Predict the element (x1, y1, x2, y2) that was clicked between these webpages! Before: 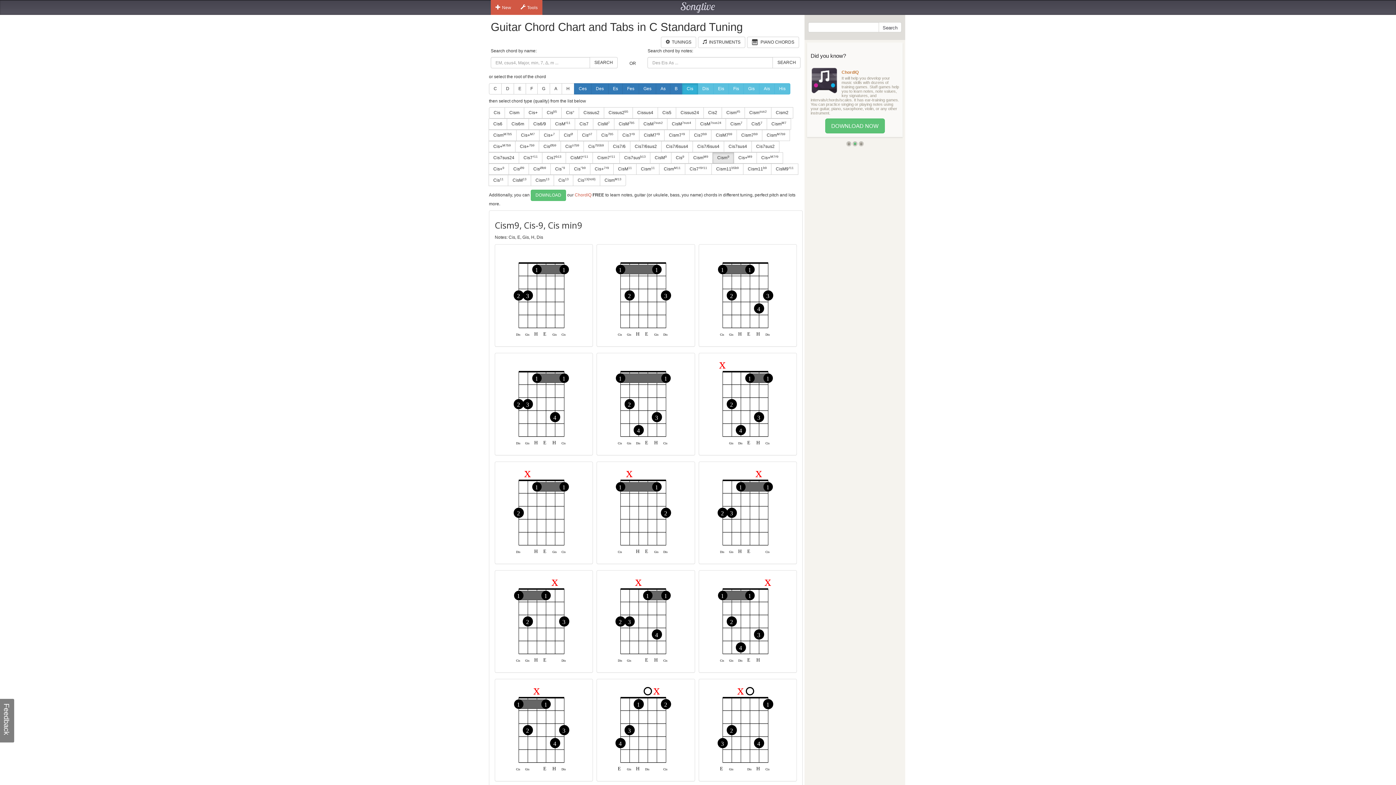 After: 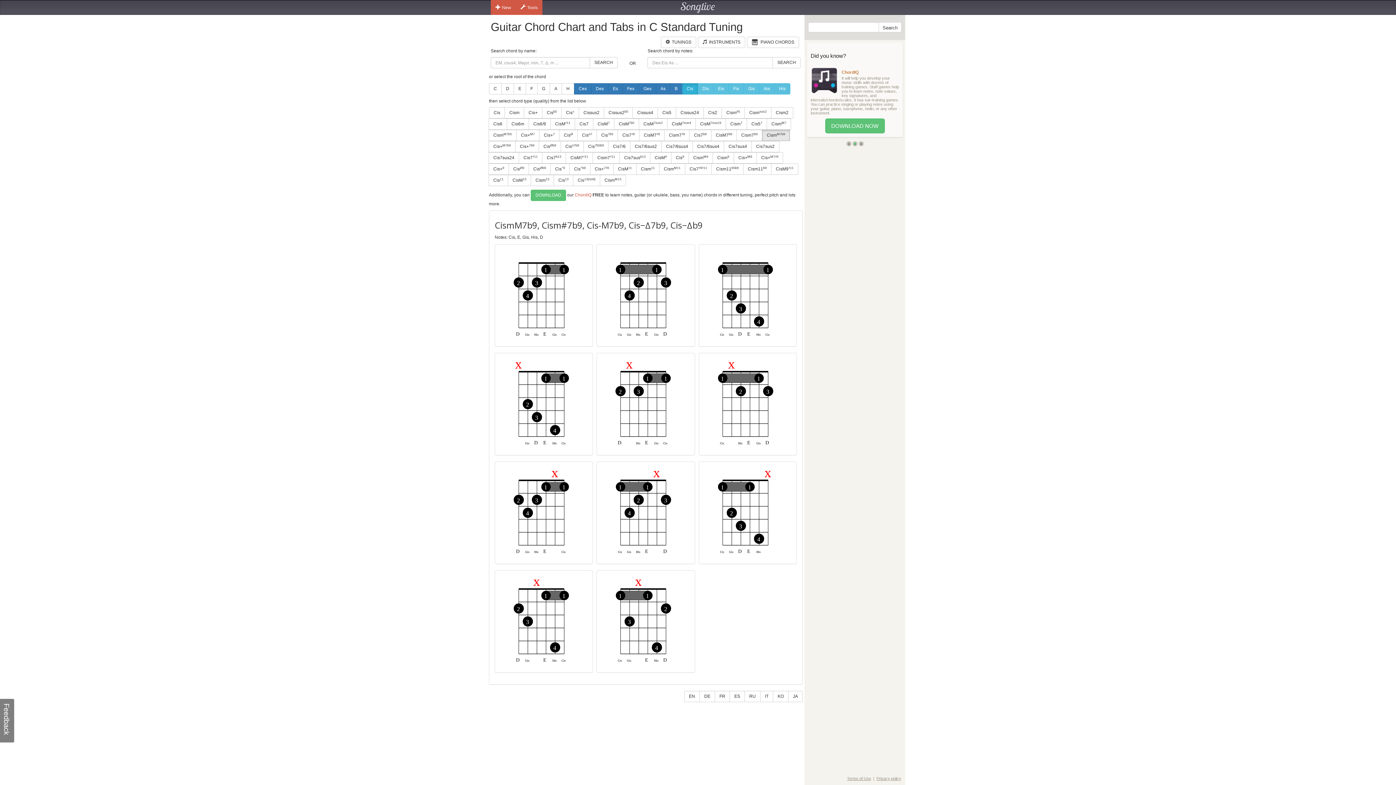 Action: label: CismM7b9 bbox: (762, 129, 790, 141)